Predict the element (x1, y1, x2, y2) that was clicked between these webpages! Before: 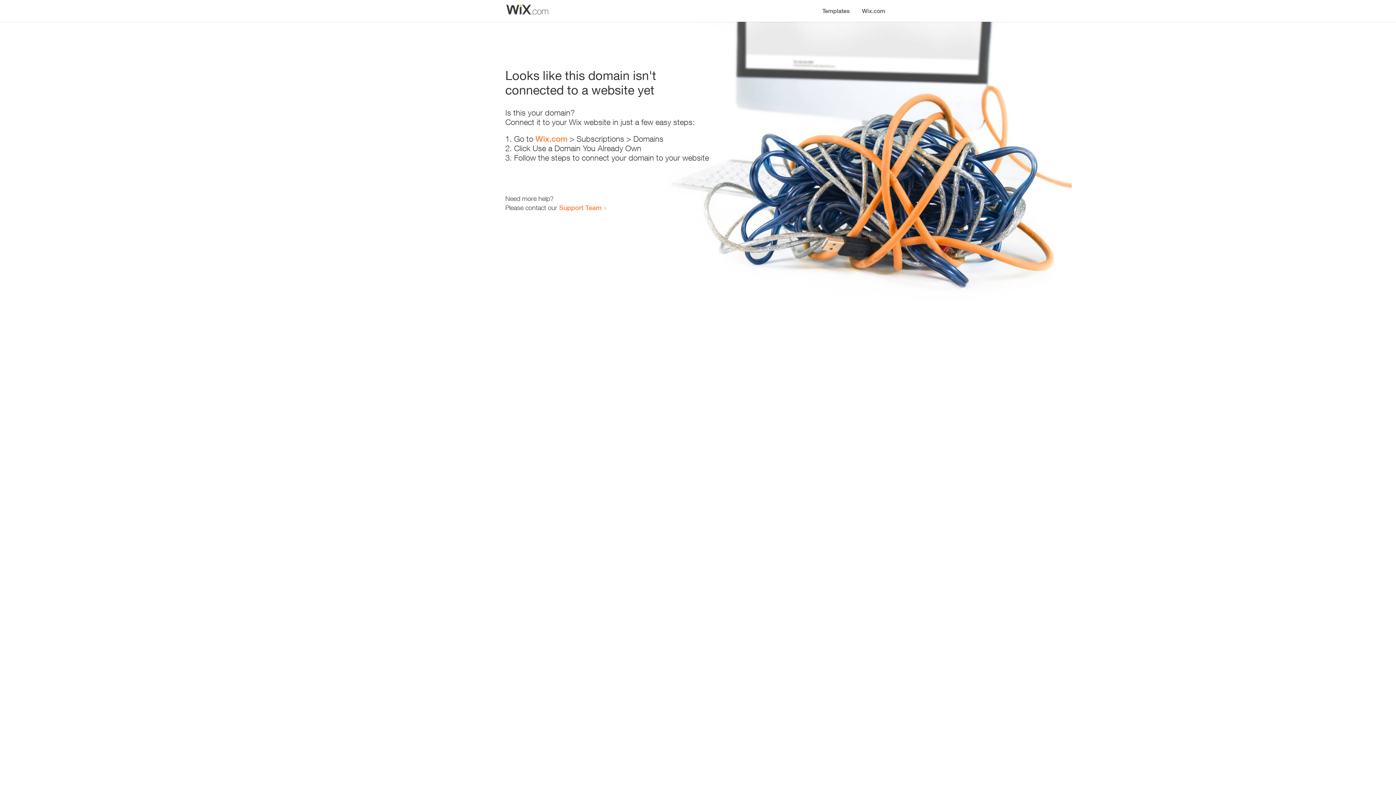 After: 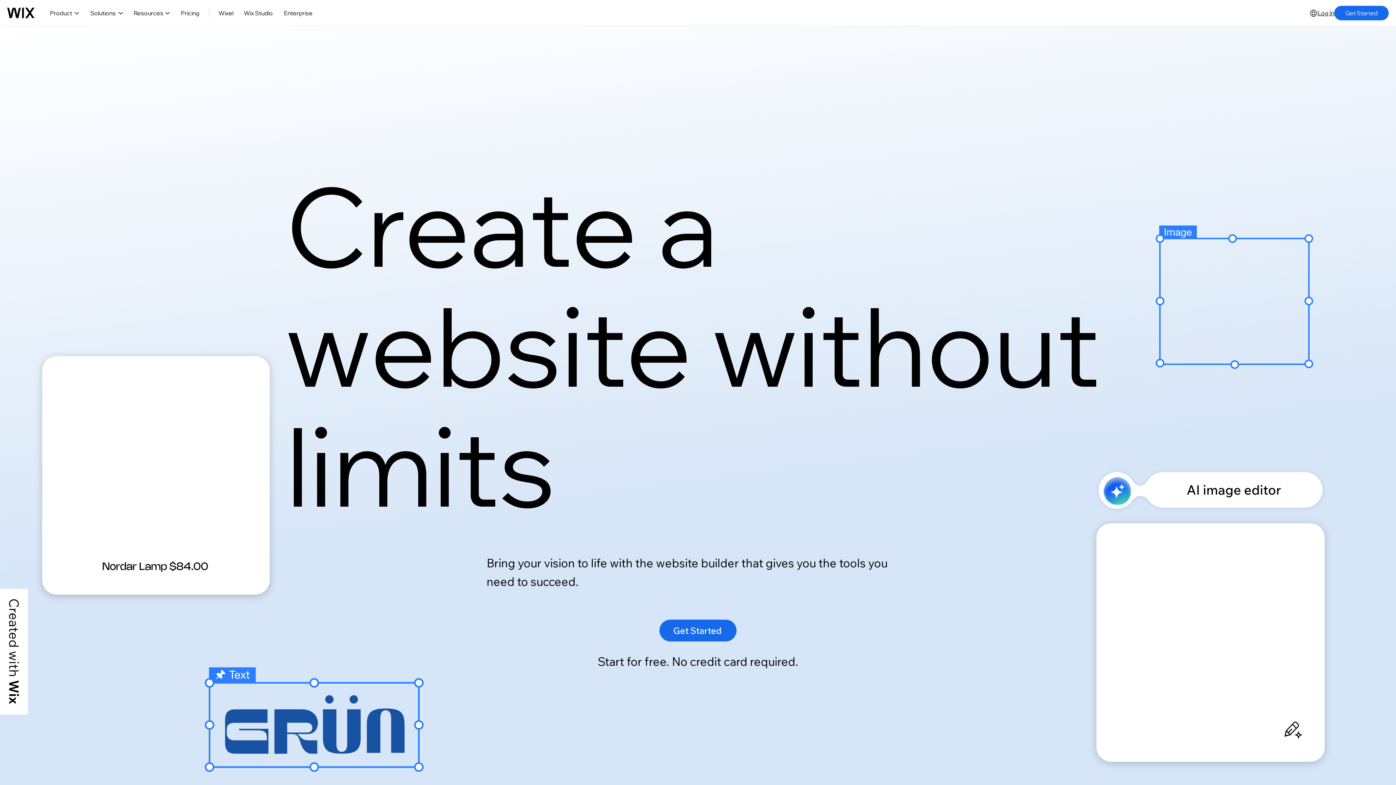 Action: bbox: (535, 134, 567, 143) label: Wix.com